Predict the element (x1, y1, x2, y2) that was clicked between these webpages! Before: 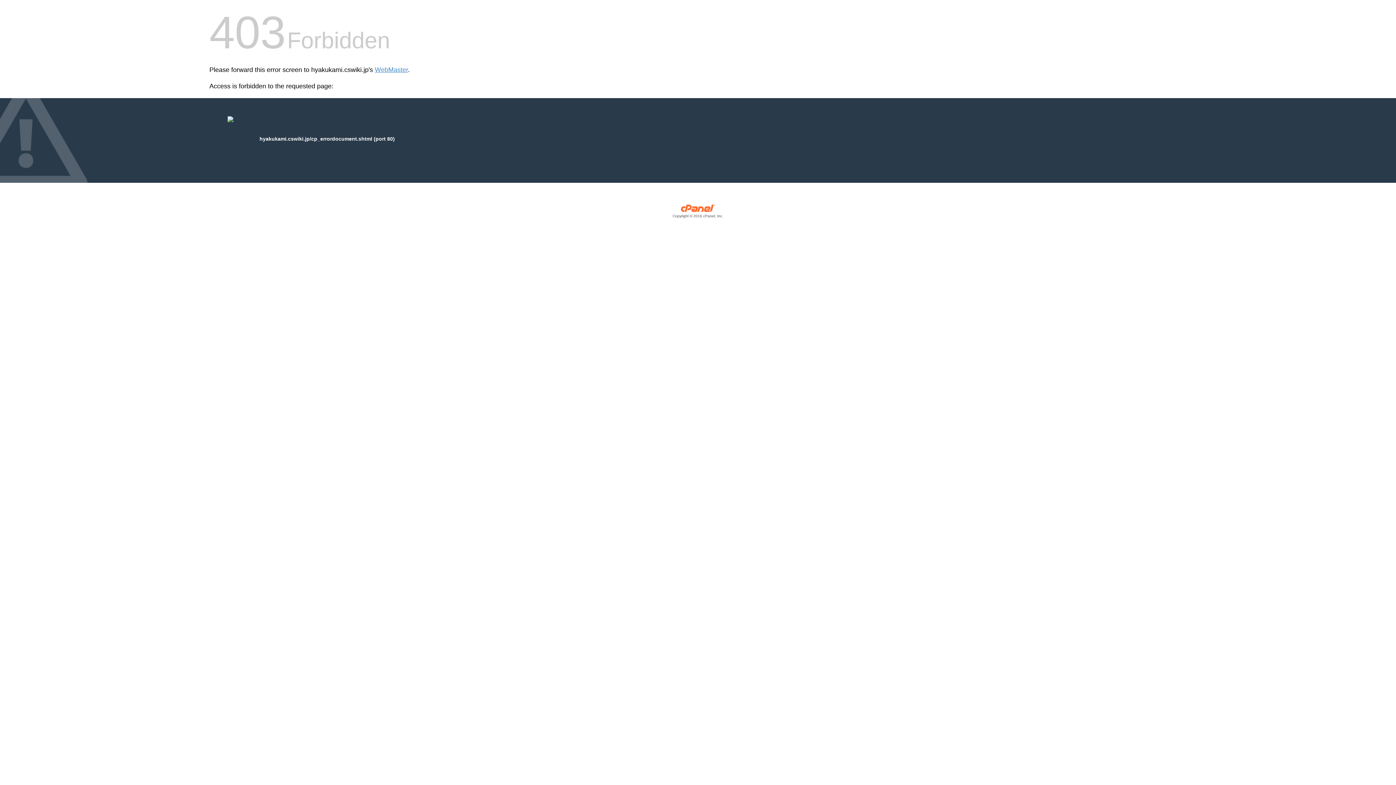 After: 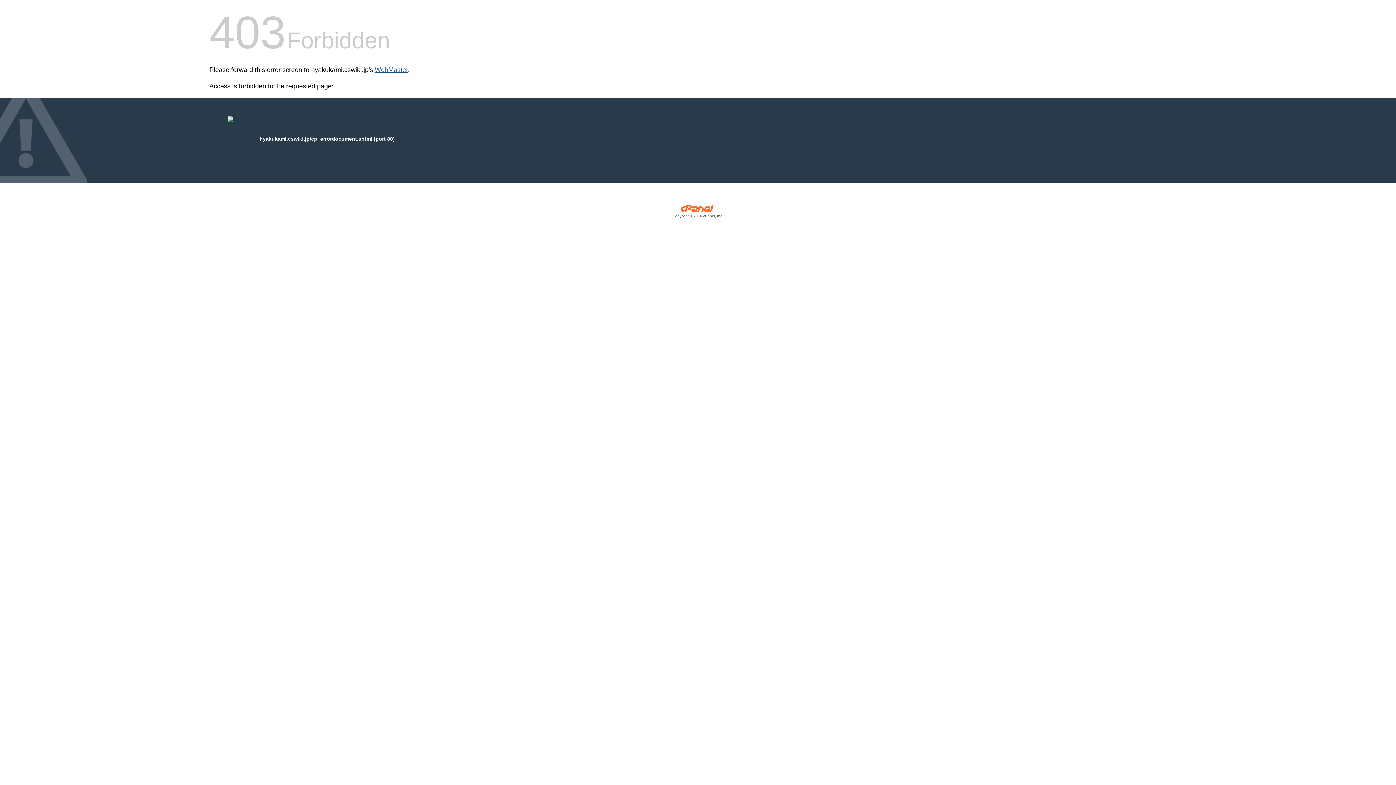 Action: label: WebMaster bbox: (374, 66, 408, 73)